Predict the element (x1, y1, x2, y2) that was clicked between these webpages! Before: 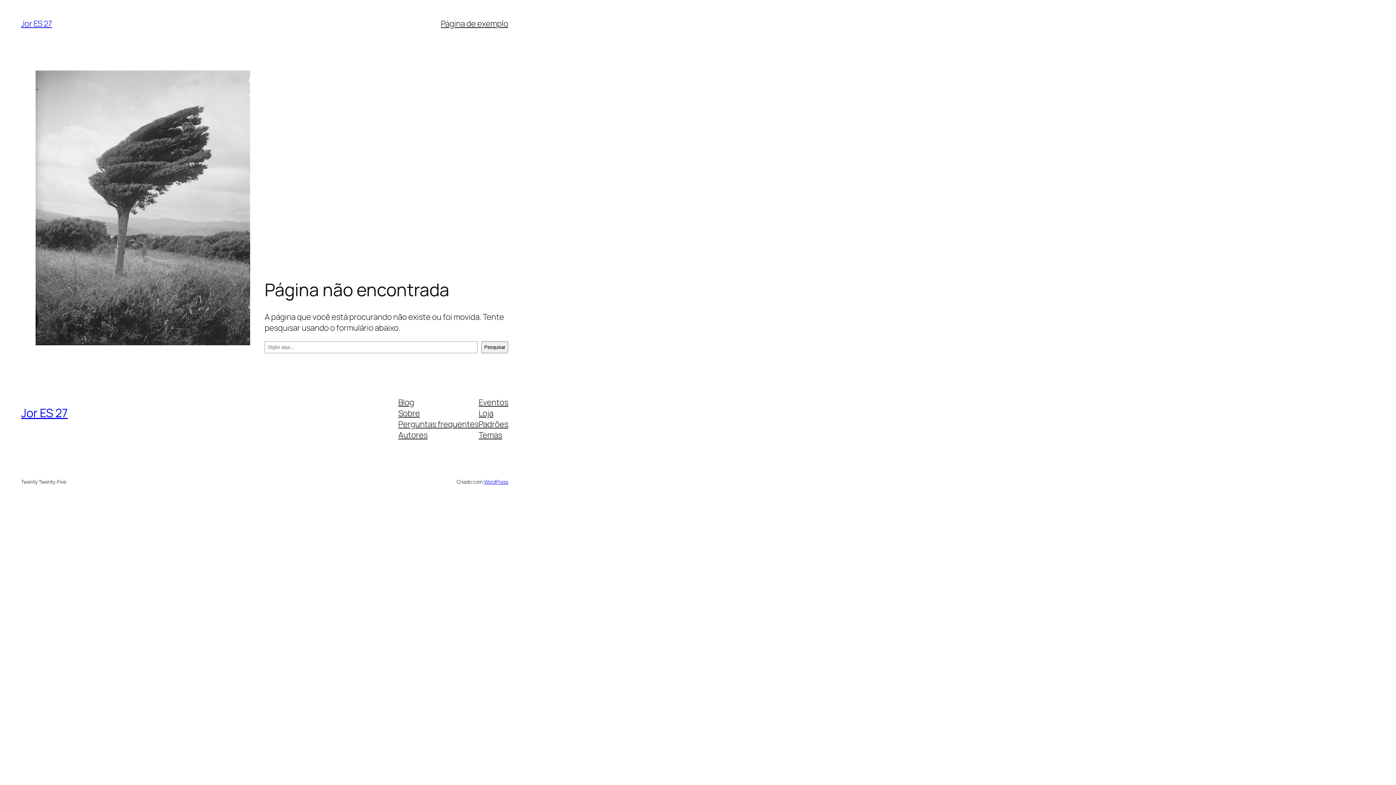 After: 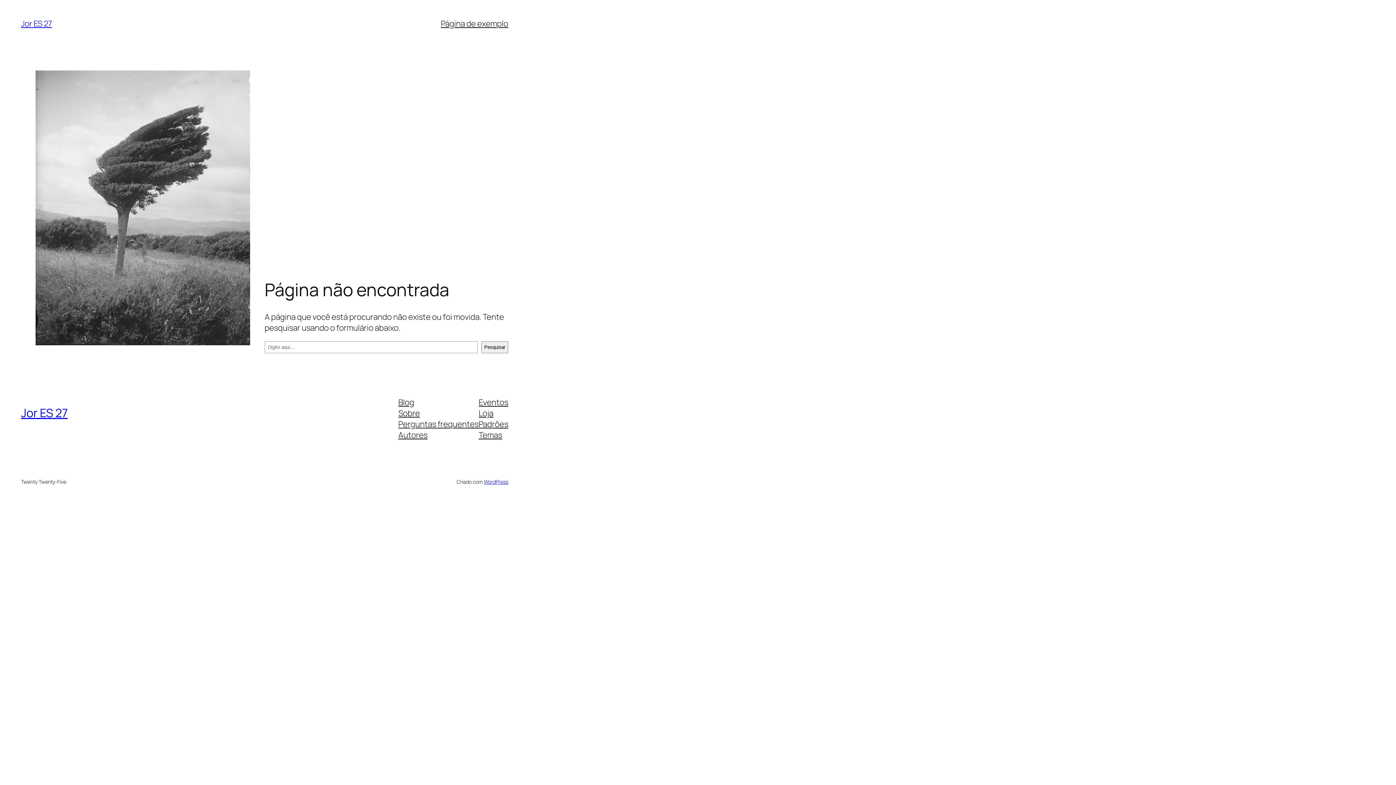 Action: label: Autores bbox: (398, 429, 427, 440)